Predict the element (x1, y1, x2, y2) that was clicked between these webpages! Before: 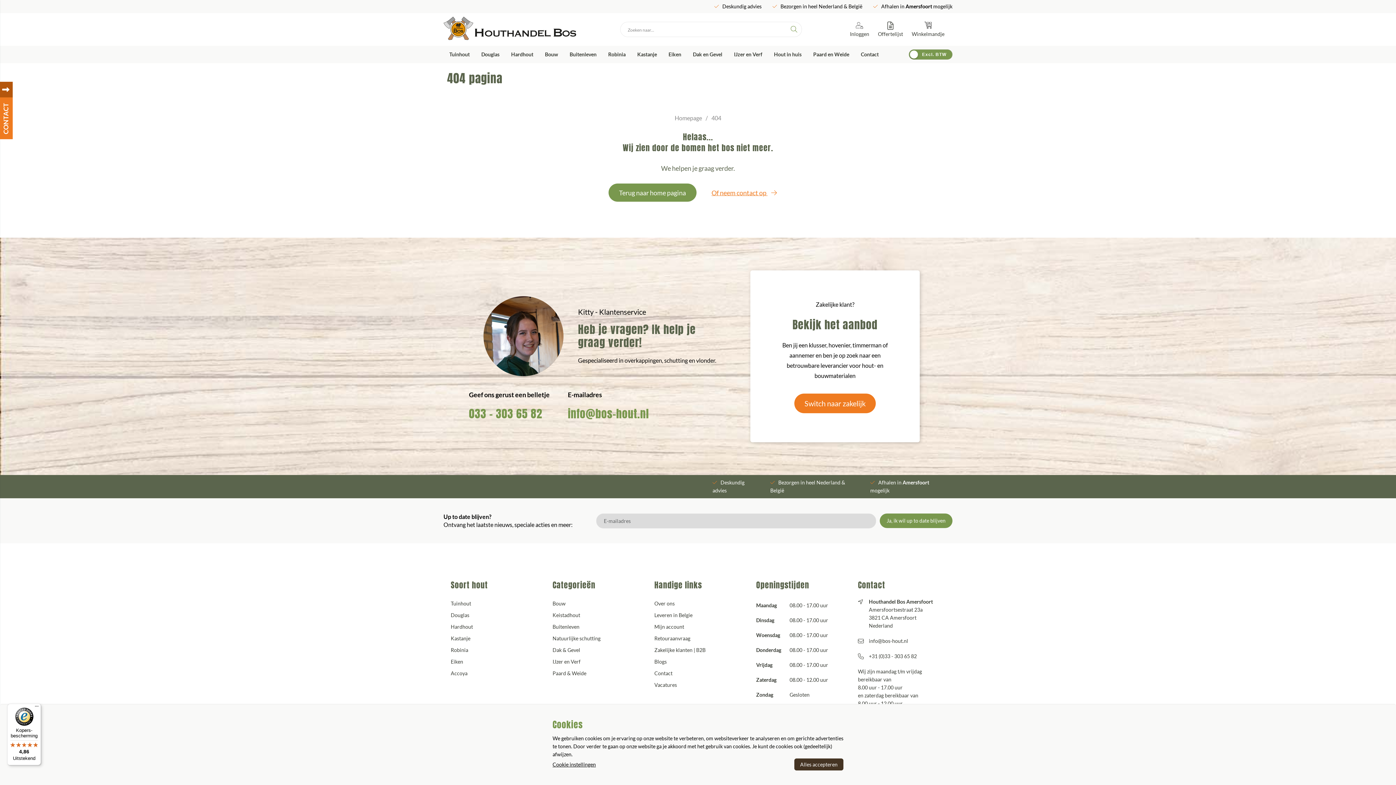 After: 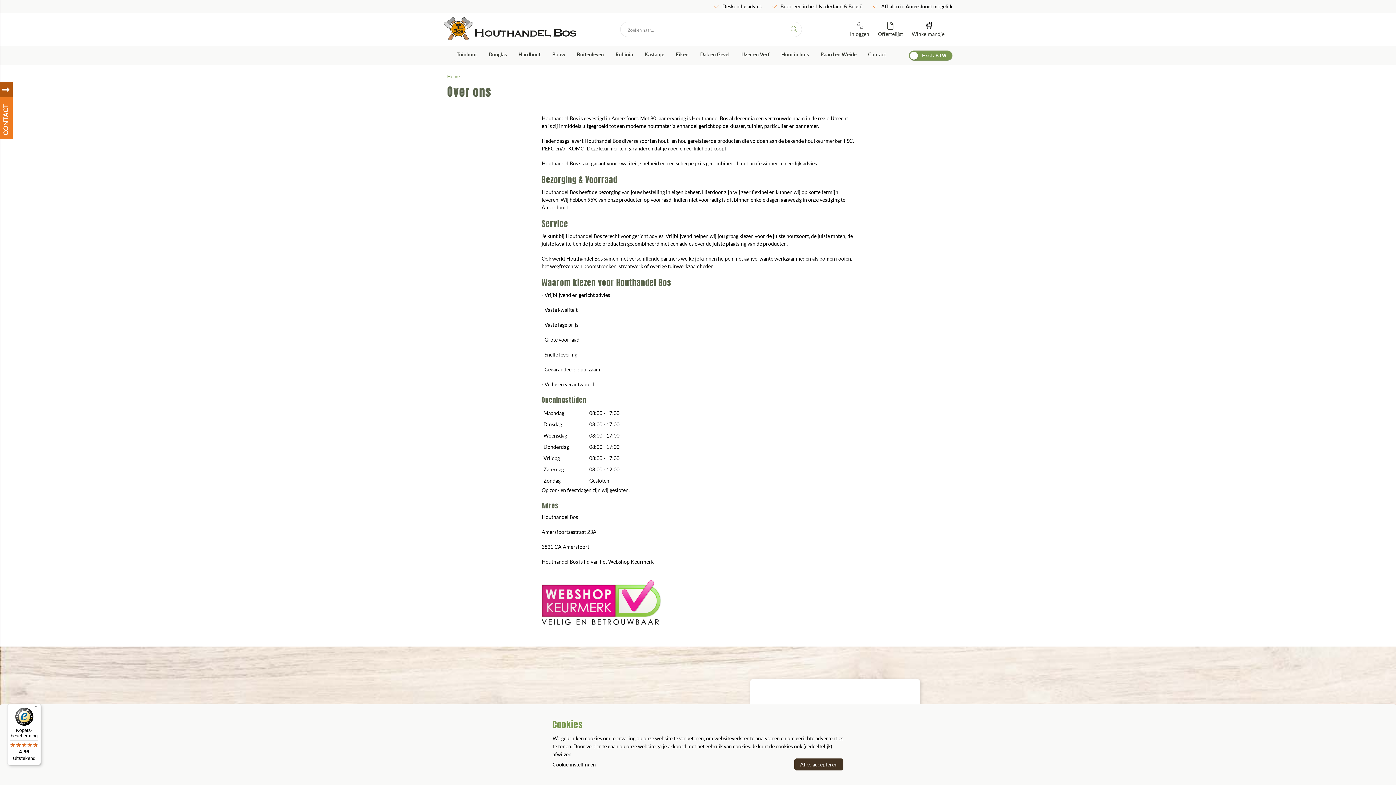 Action: bbox: (654, 600, 674, 606) label: Over ons